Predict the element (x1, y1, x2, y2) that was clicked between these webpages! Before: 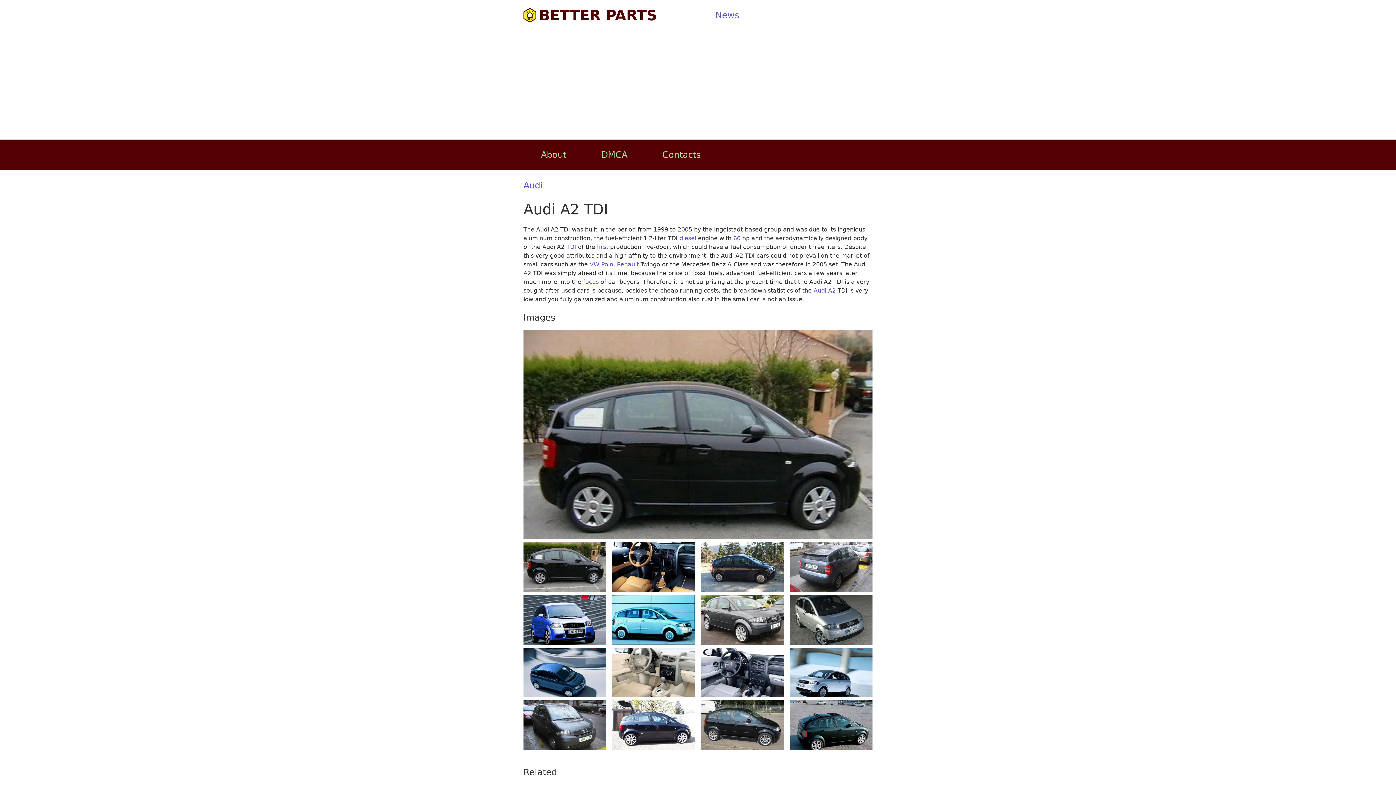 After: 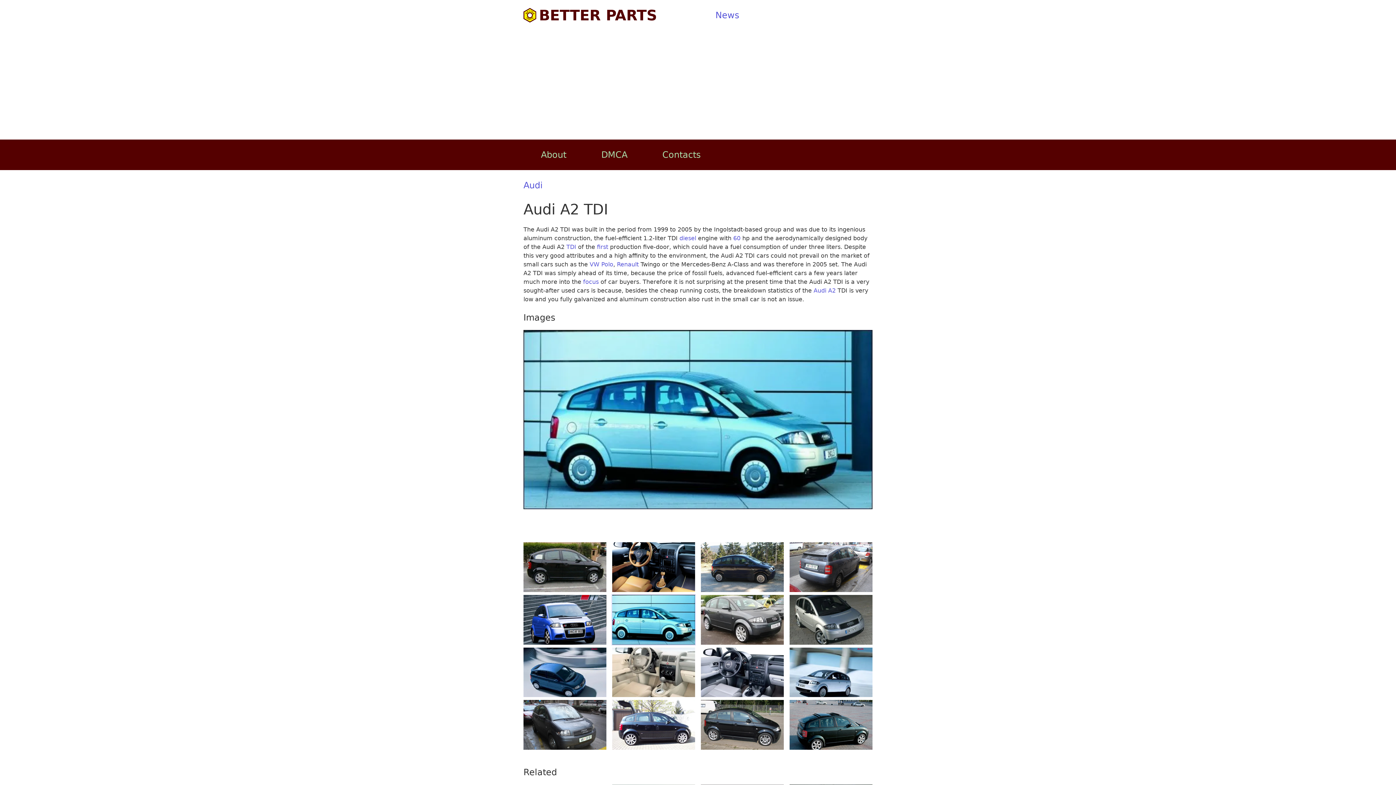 Action: bbox: (612, 595, 695, 644)